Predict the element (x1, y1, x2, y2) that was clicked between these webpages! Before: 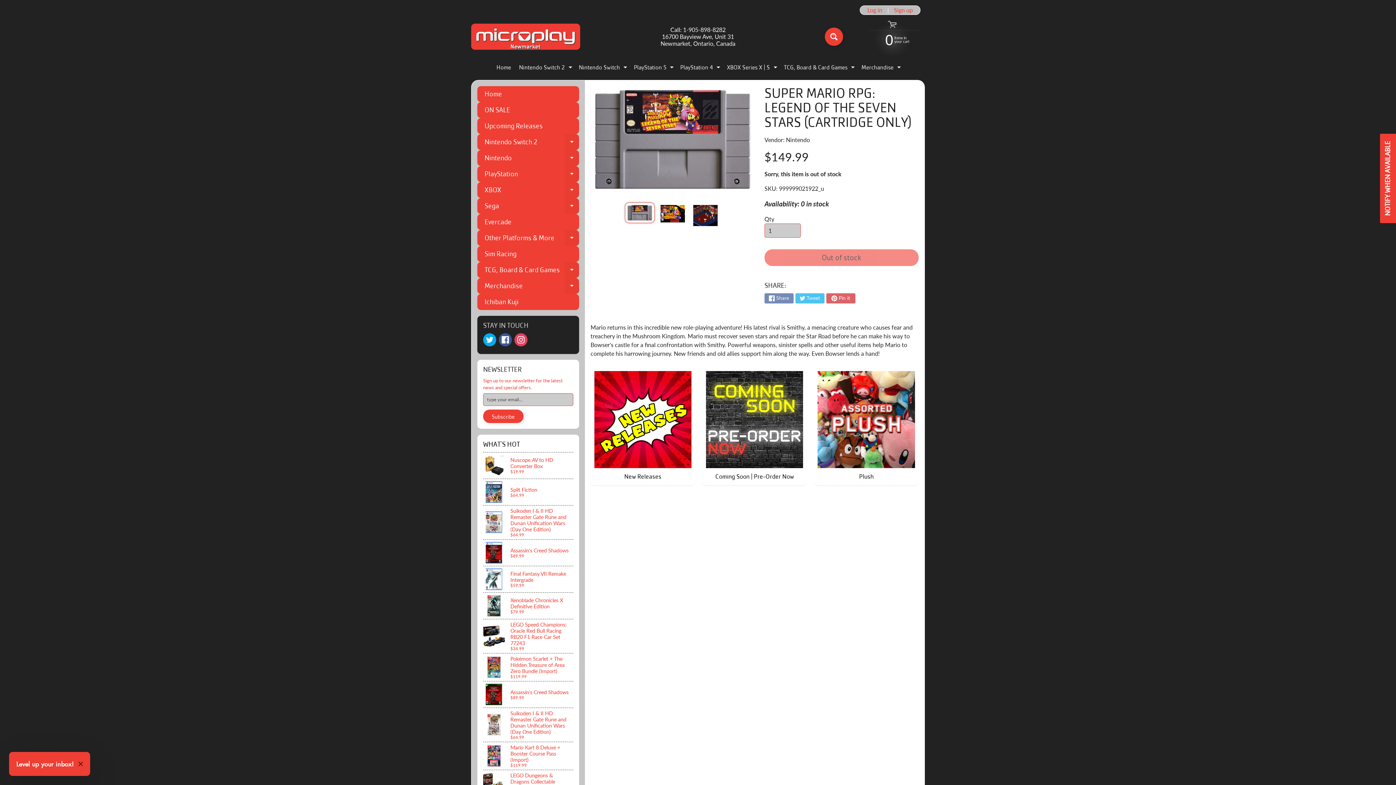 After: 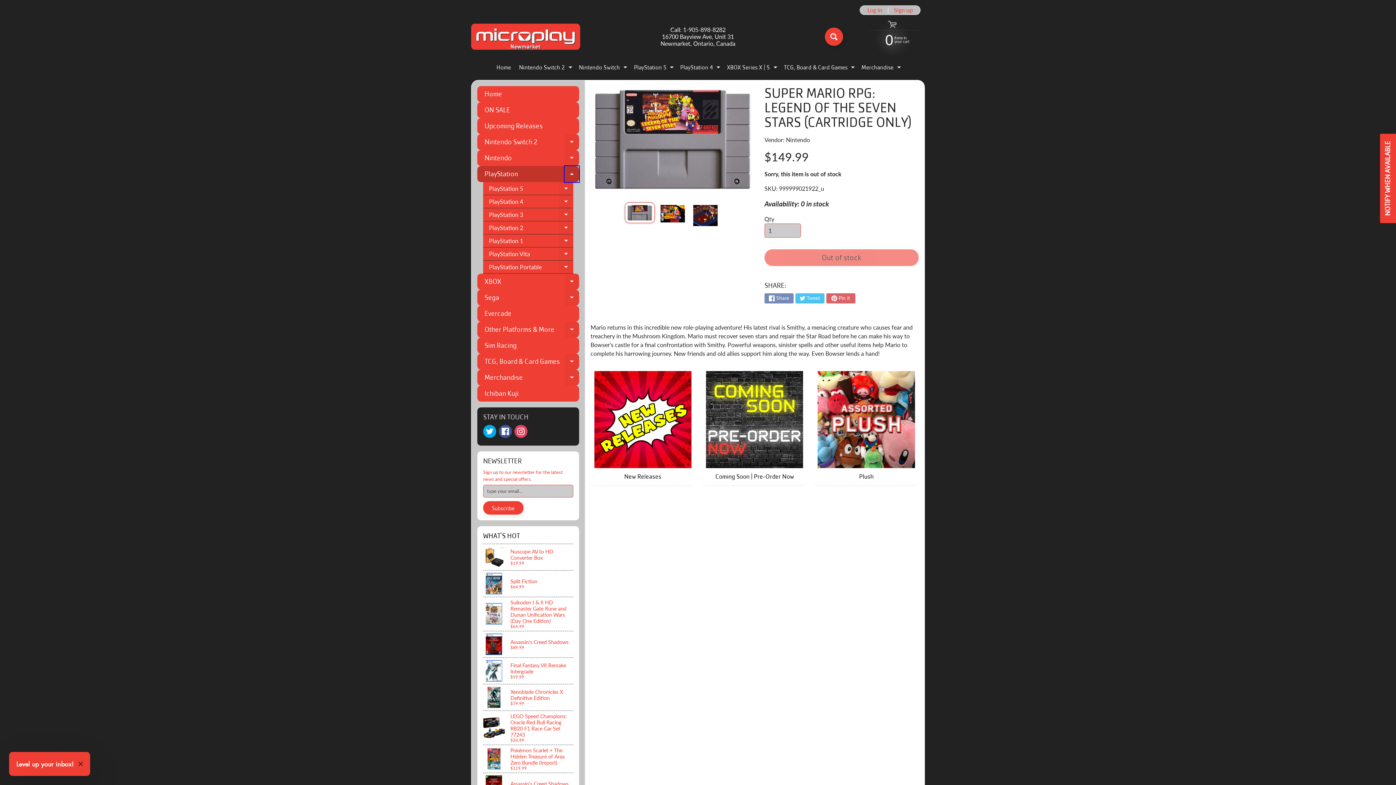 Action: bbox: (564, 166, 579, 182) label: Expand child menu